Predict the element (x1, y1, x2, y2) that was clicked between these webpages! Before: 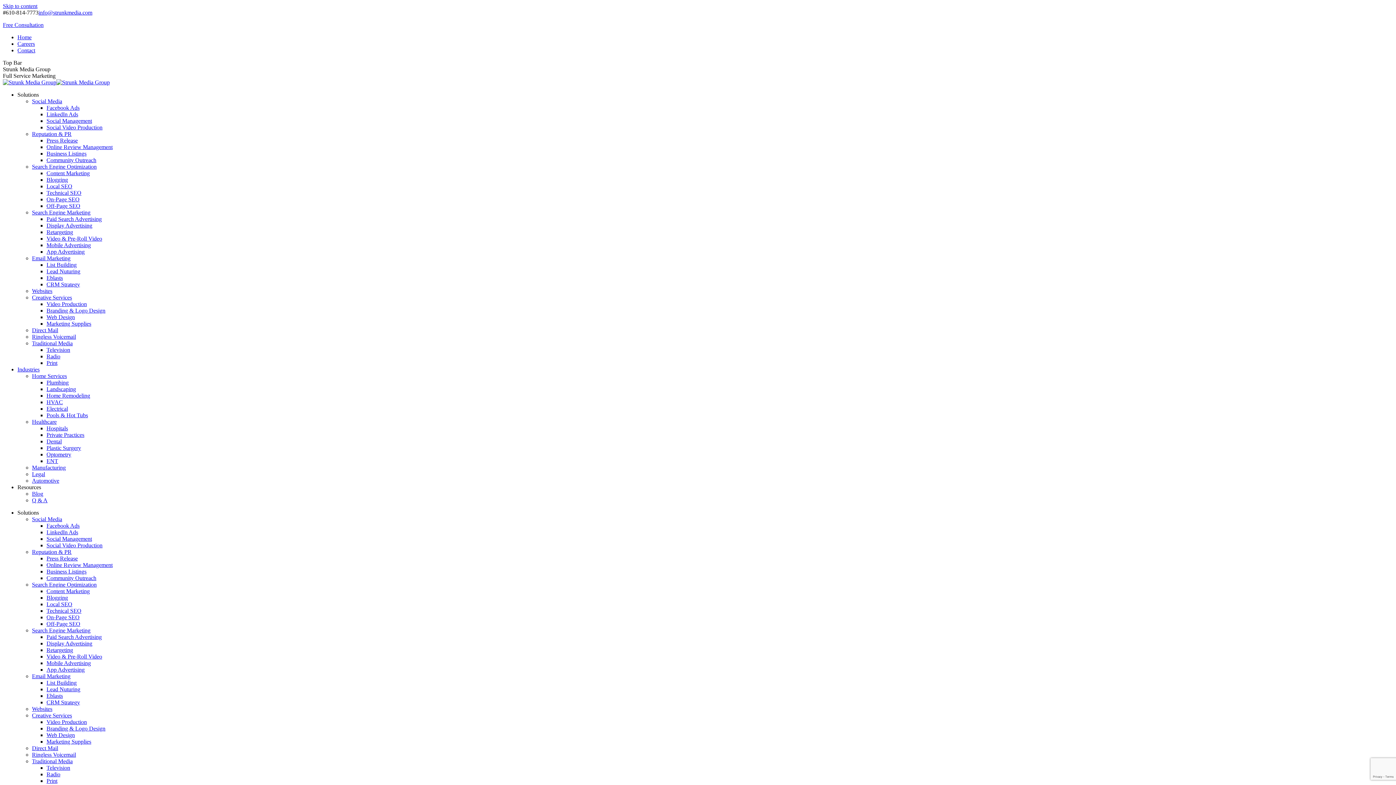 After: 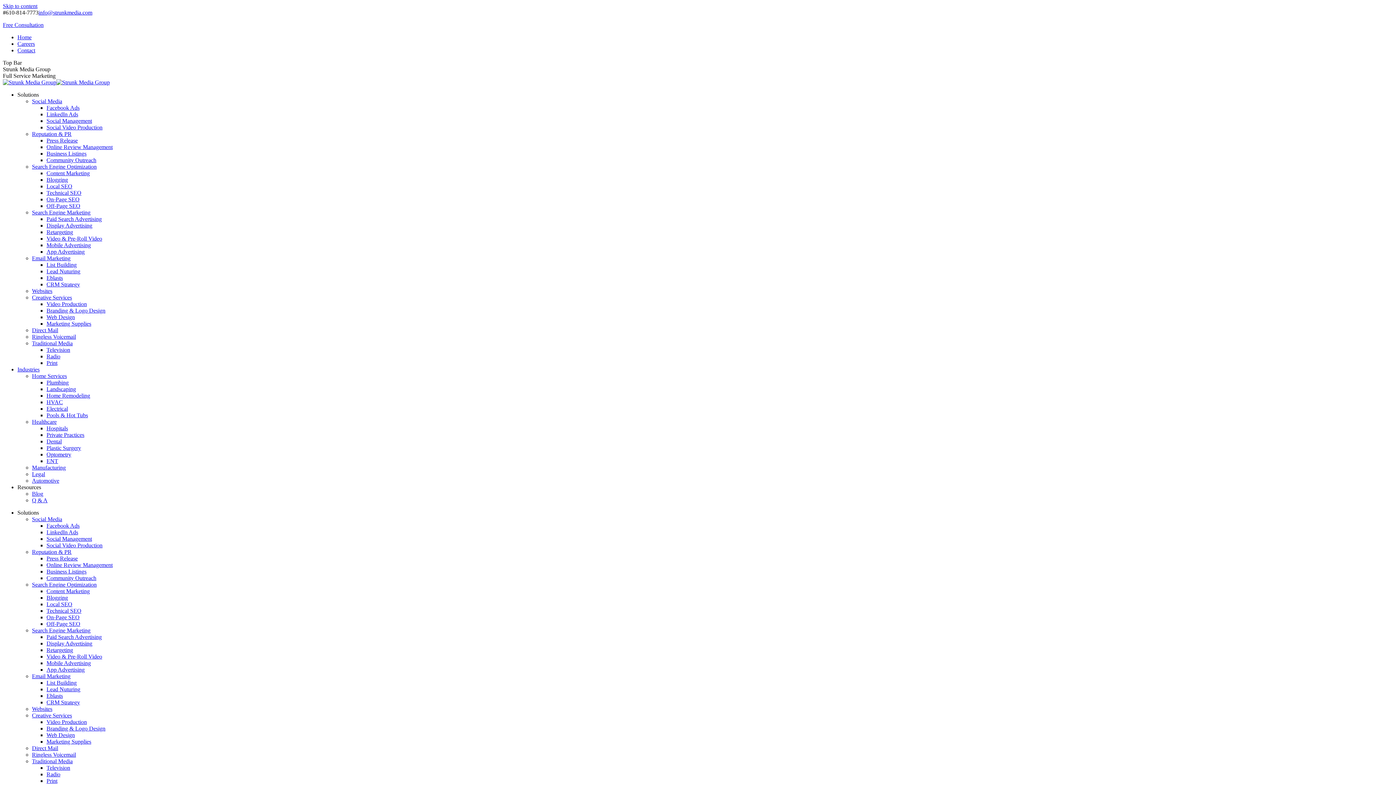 Action: bbox: (46, 104, 79, 110) label: Facebook Ads